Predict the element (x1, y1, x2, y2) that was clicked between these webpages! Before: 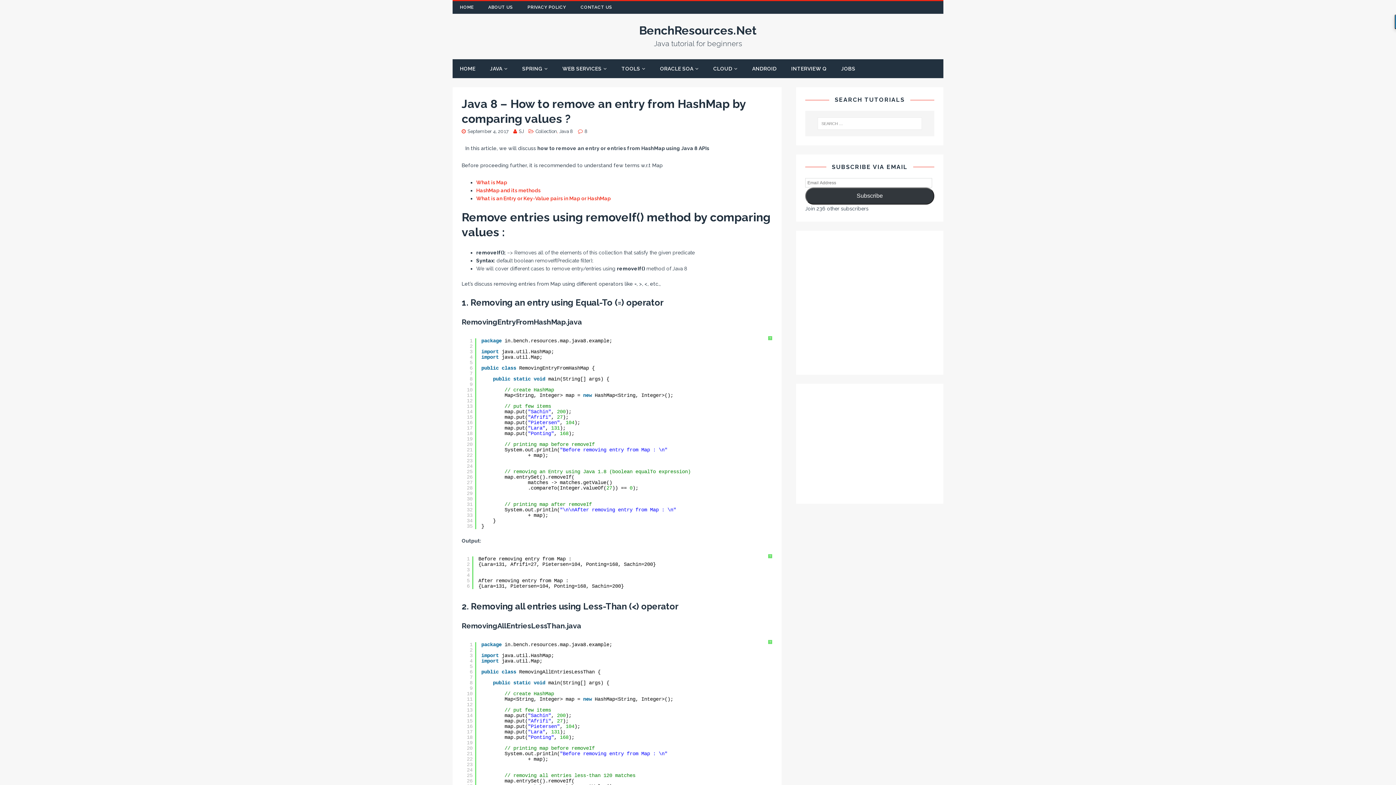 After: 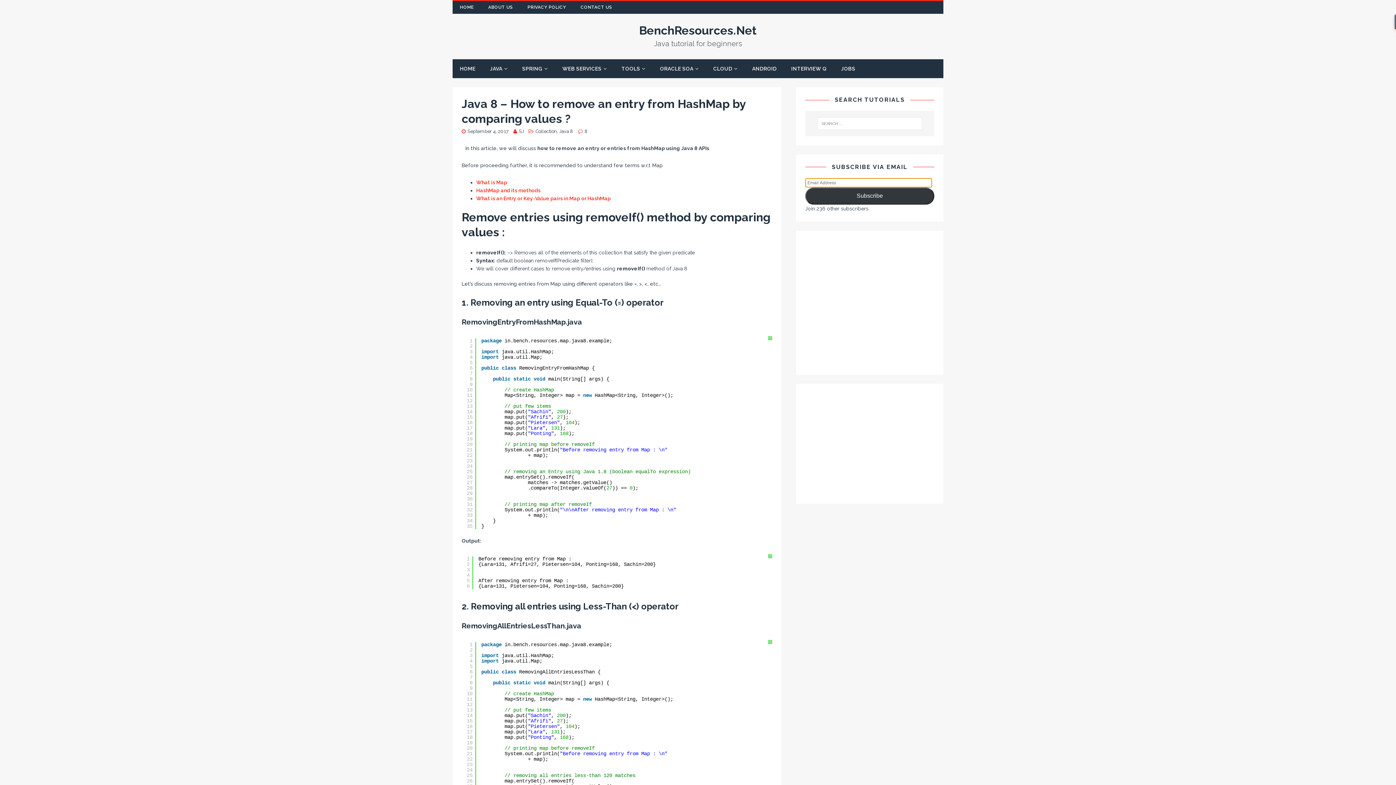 Action: label: Subscribe bbox: (805, 187, 934, 204)